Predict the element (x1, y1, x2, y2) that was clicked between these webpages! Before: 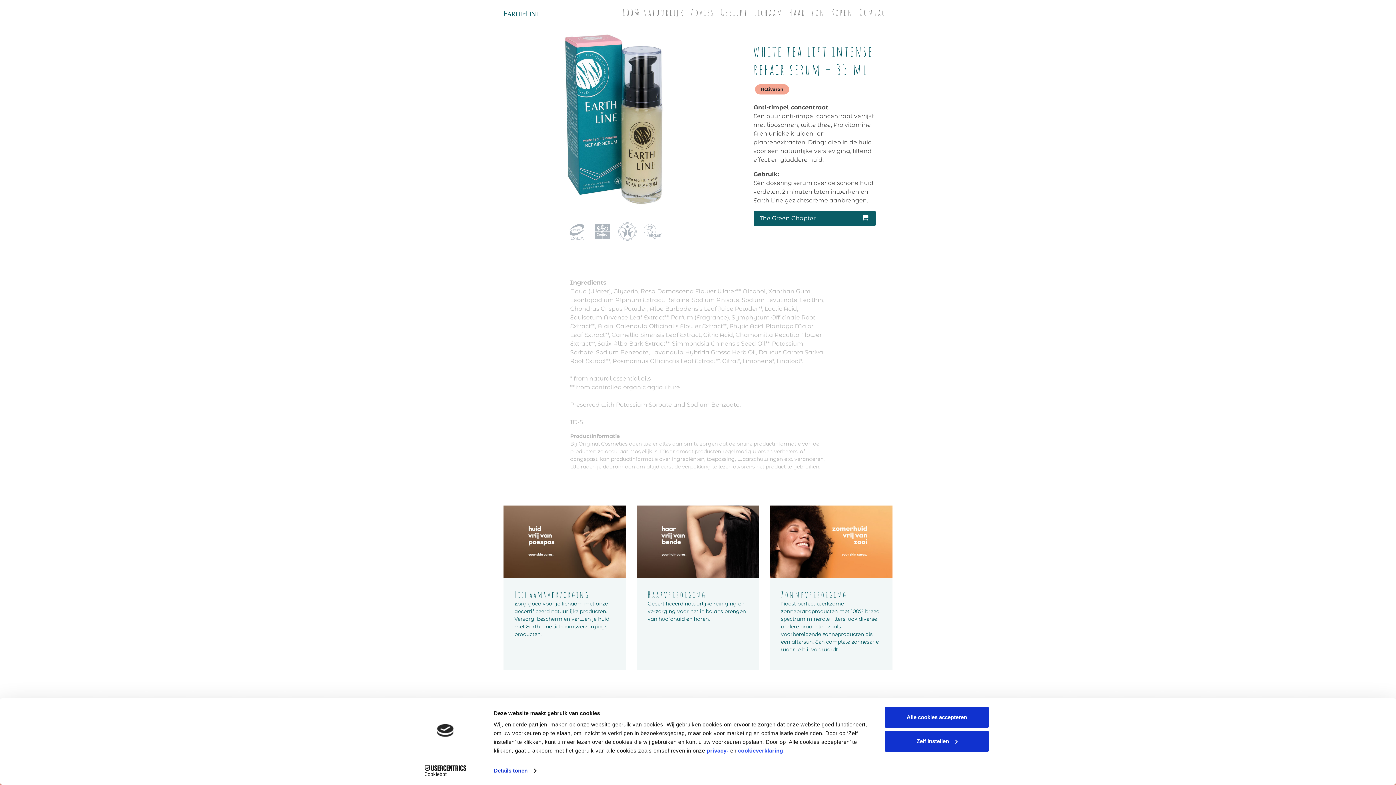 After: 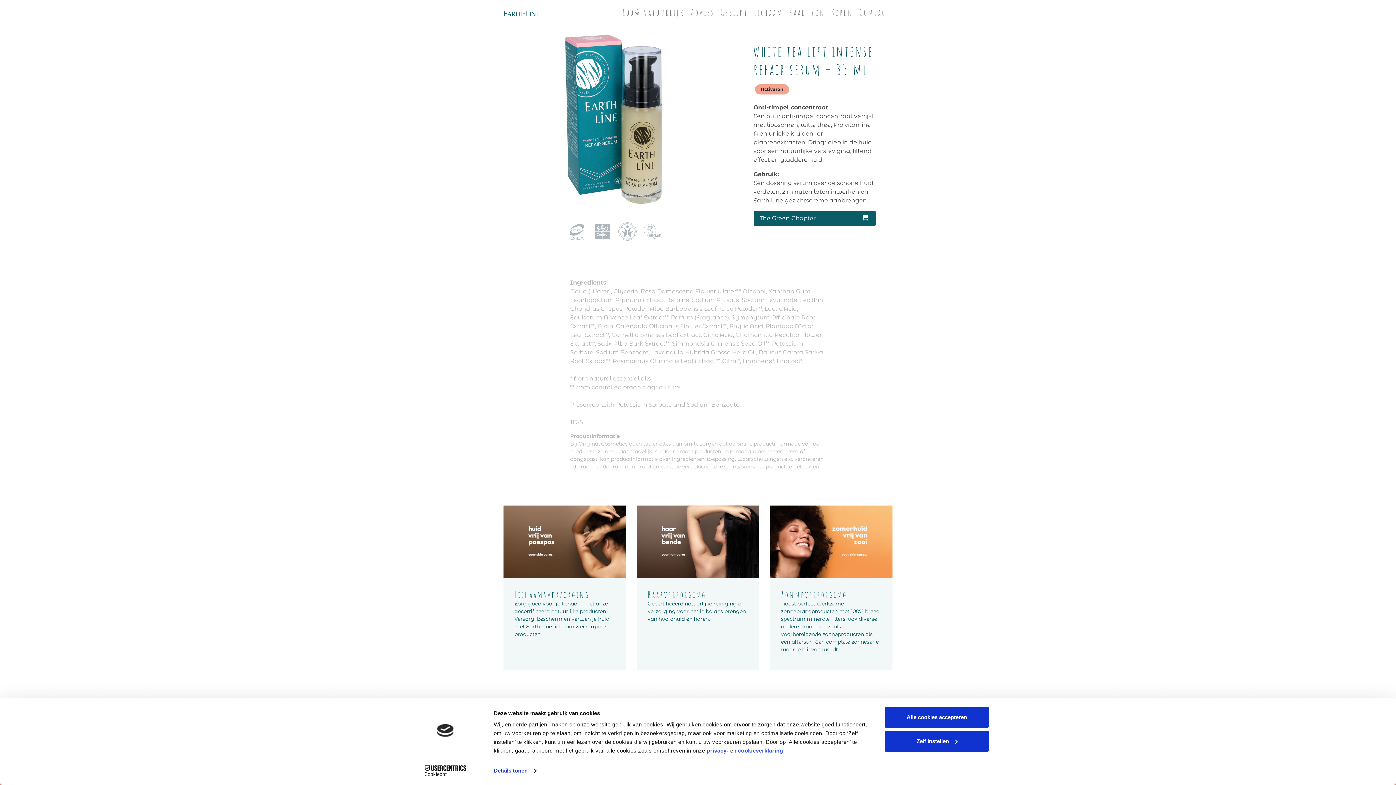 Action: label: Cookiebot - opens in a new window bbox: (413, 765, 477, 776)